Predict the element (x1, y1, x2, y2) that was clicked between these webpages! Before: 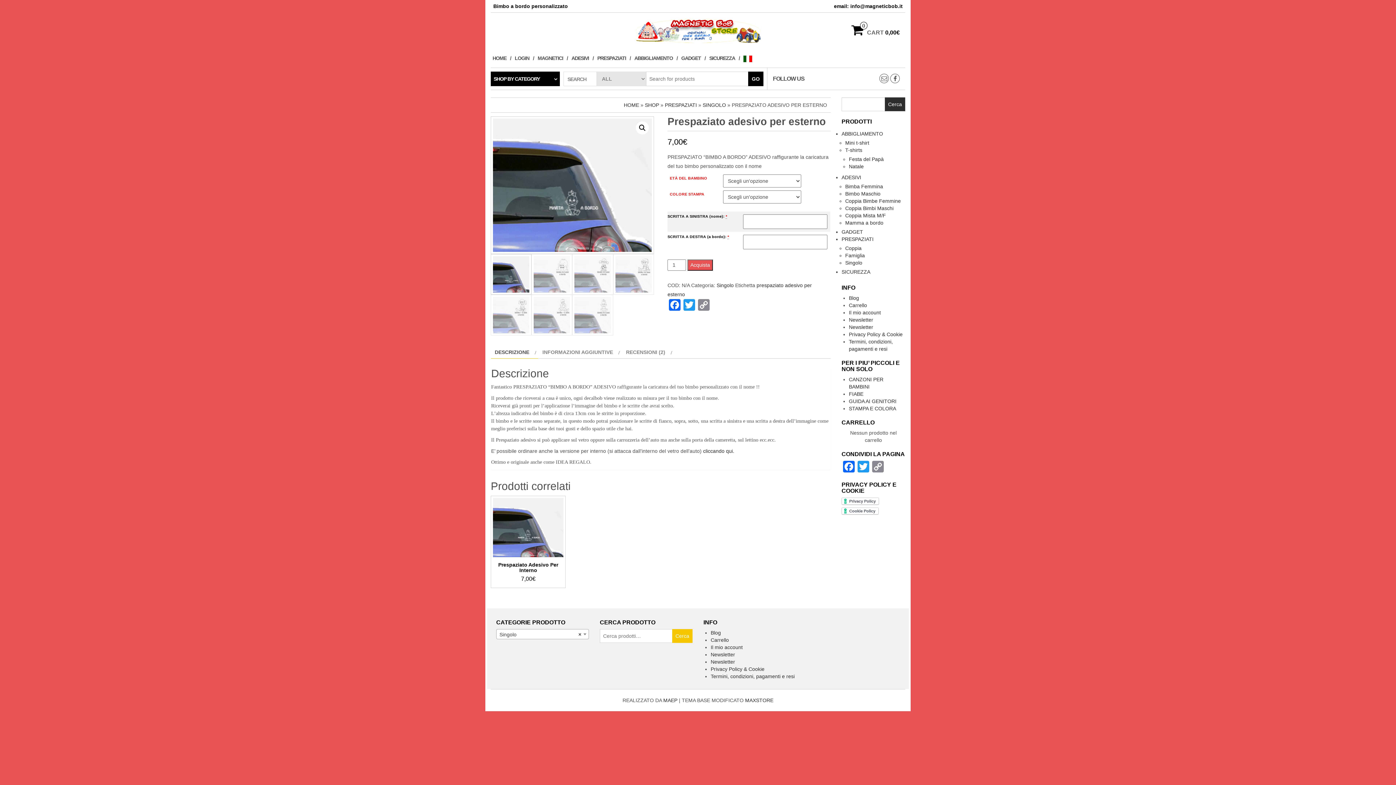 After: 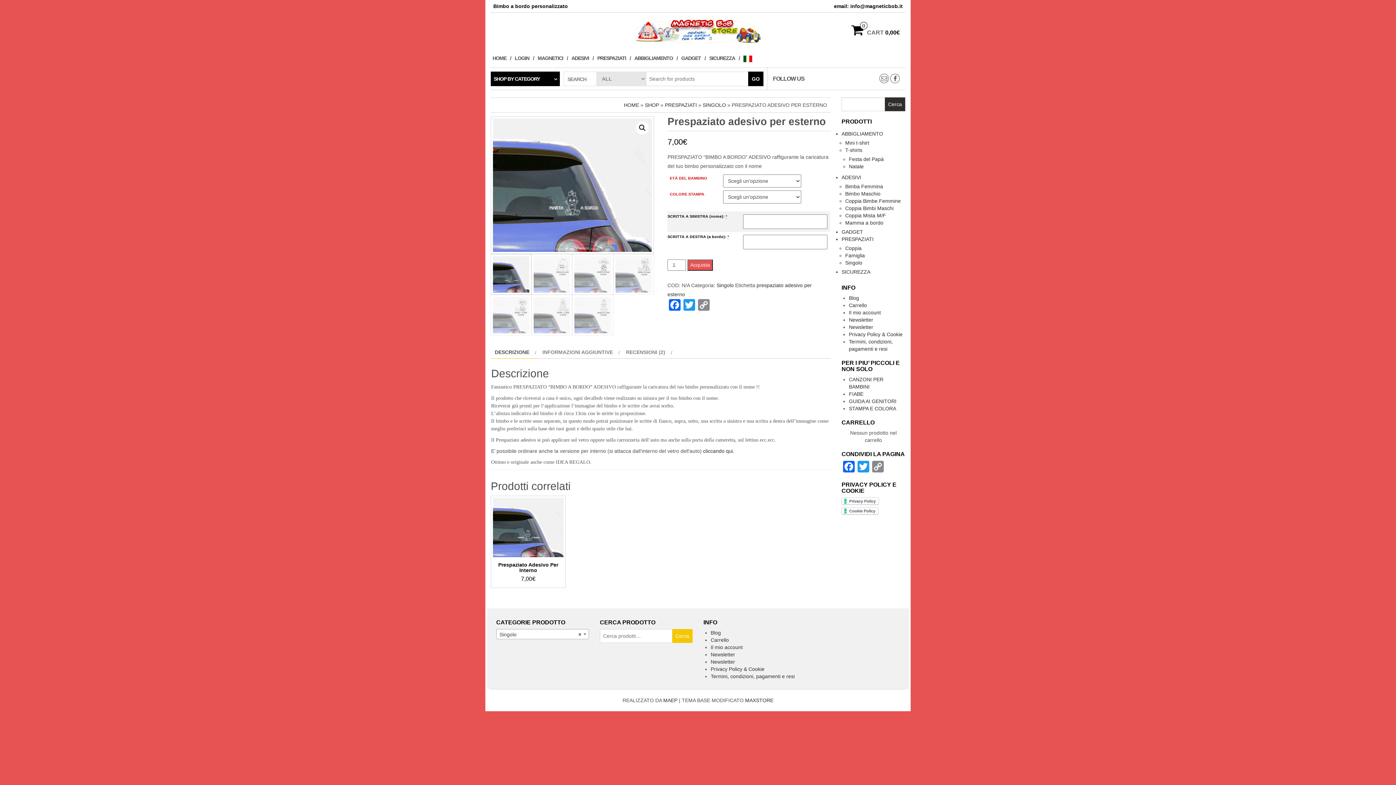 Action: label: DESCRIZIONE bbox: (494, 346, 529, 358)